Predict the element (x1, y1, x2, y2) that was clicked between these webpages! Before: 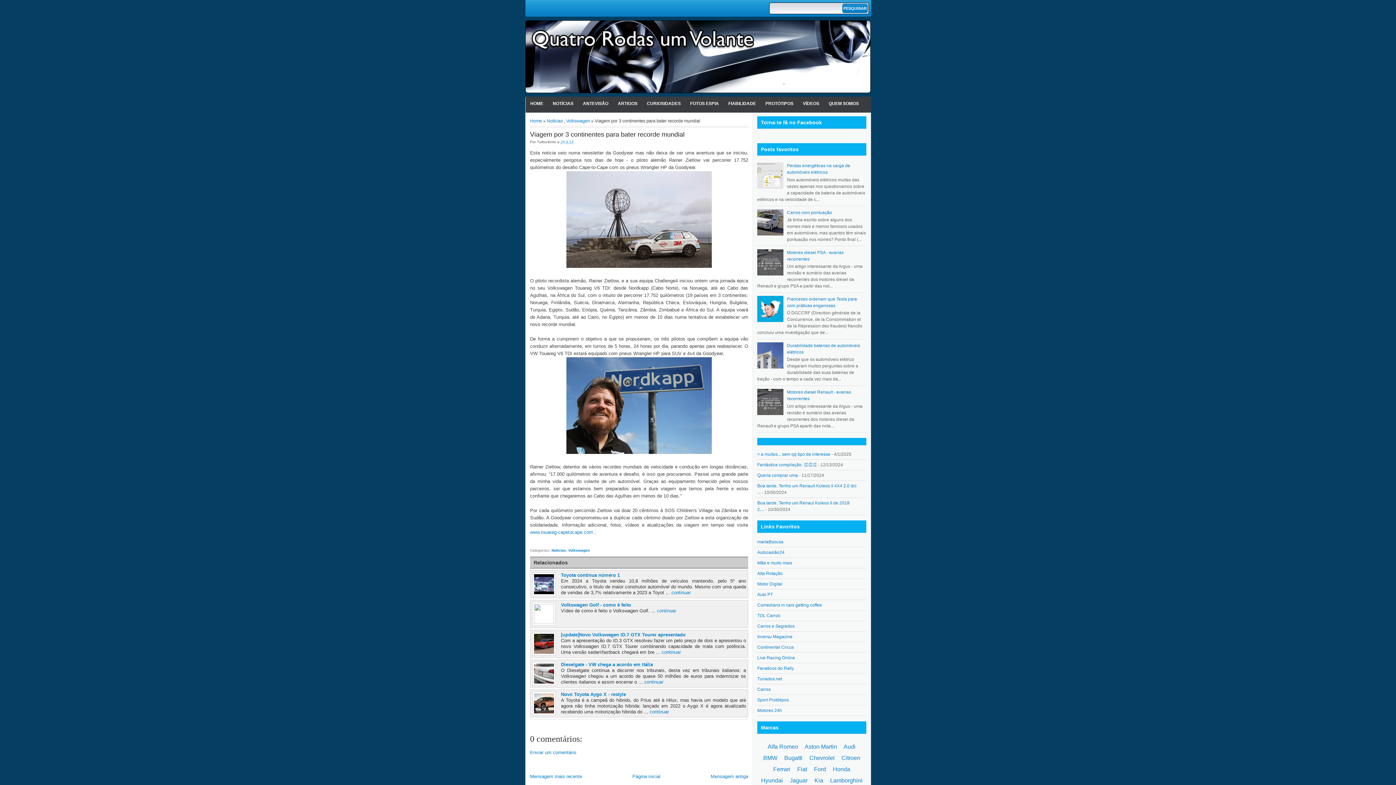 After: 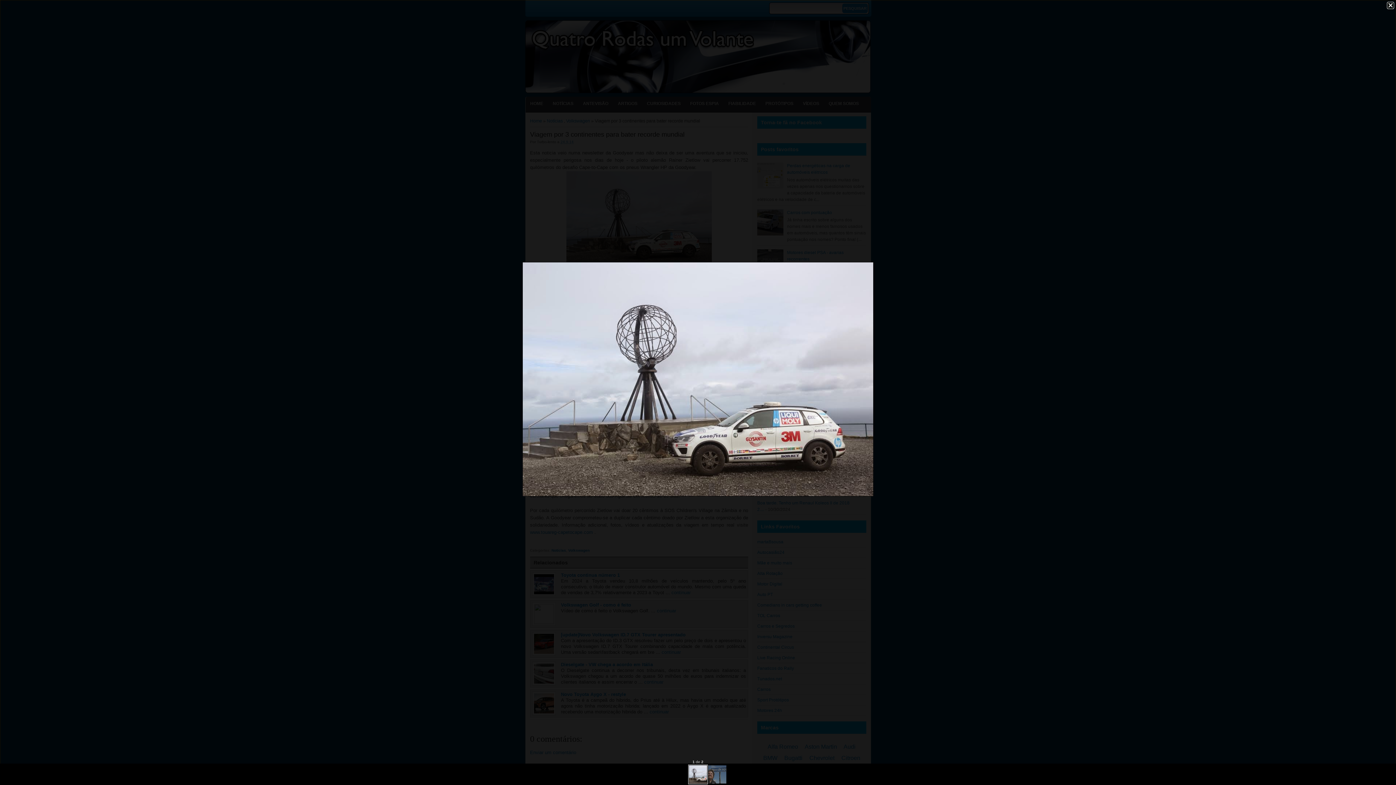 Action: bbox: (566, 263, 712, 269)